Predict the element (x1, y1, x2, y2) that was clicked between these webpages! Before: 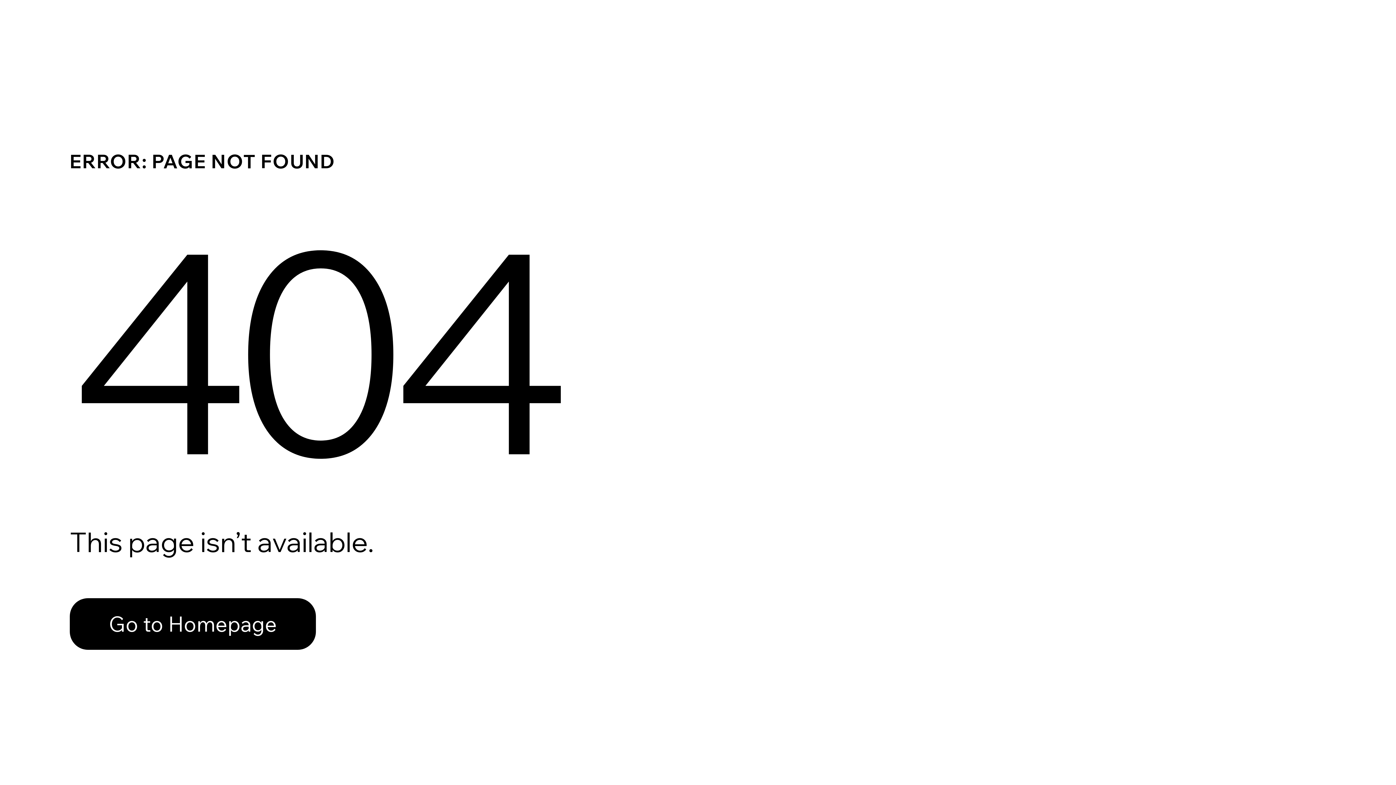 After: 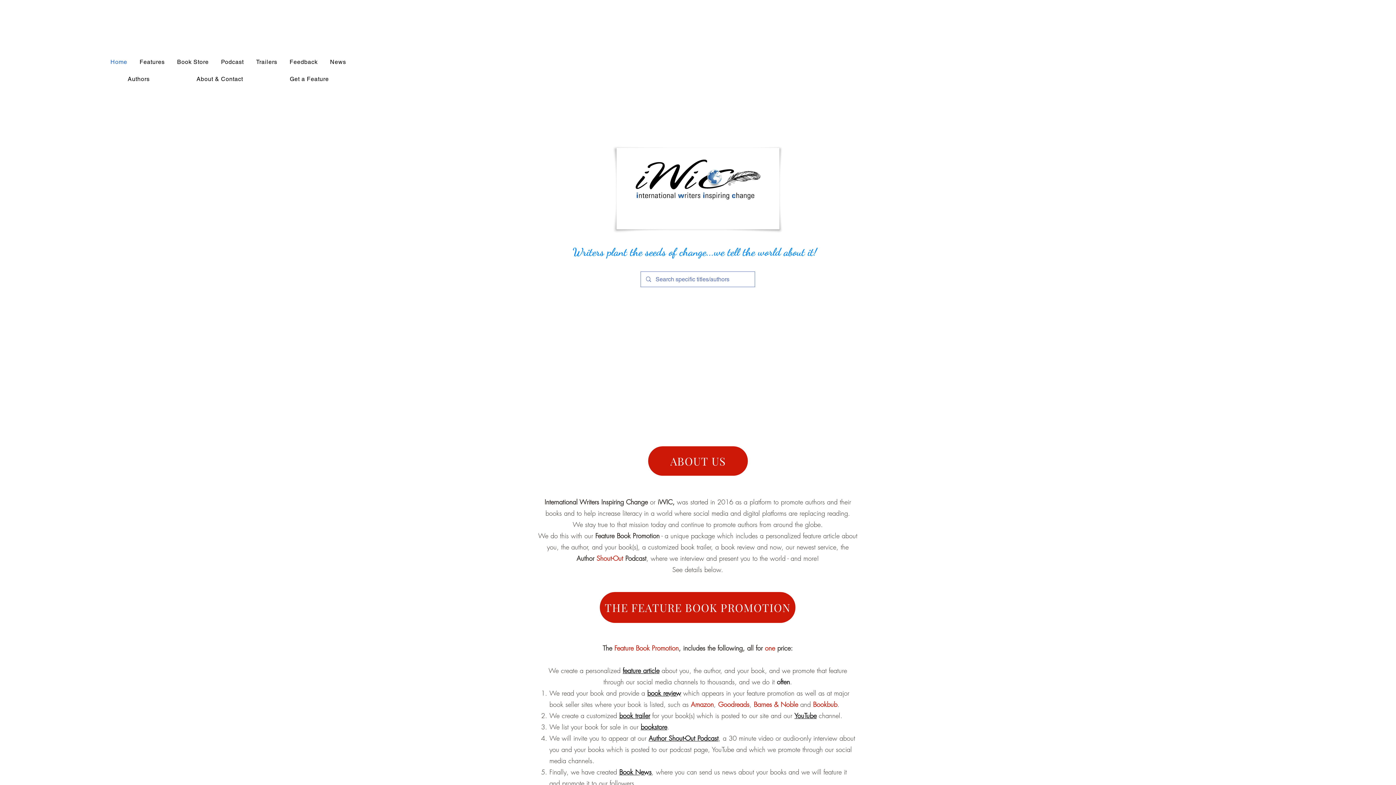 Action: label: Go to Homepage bbox: (69, 598, 316, 650)